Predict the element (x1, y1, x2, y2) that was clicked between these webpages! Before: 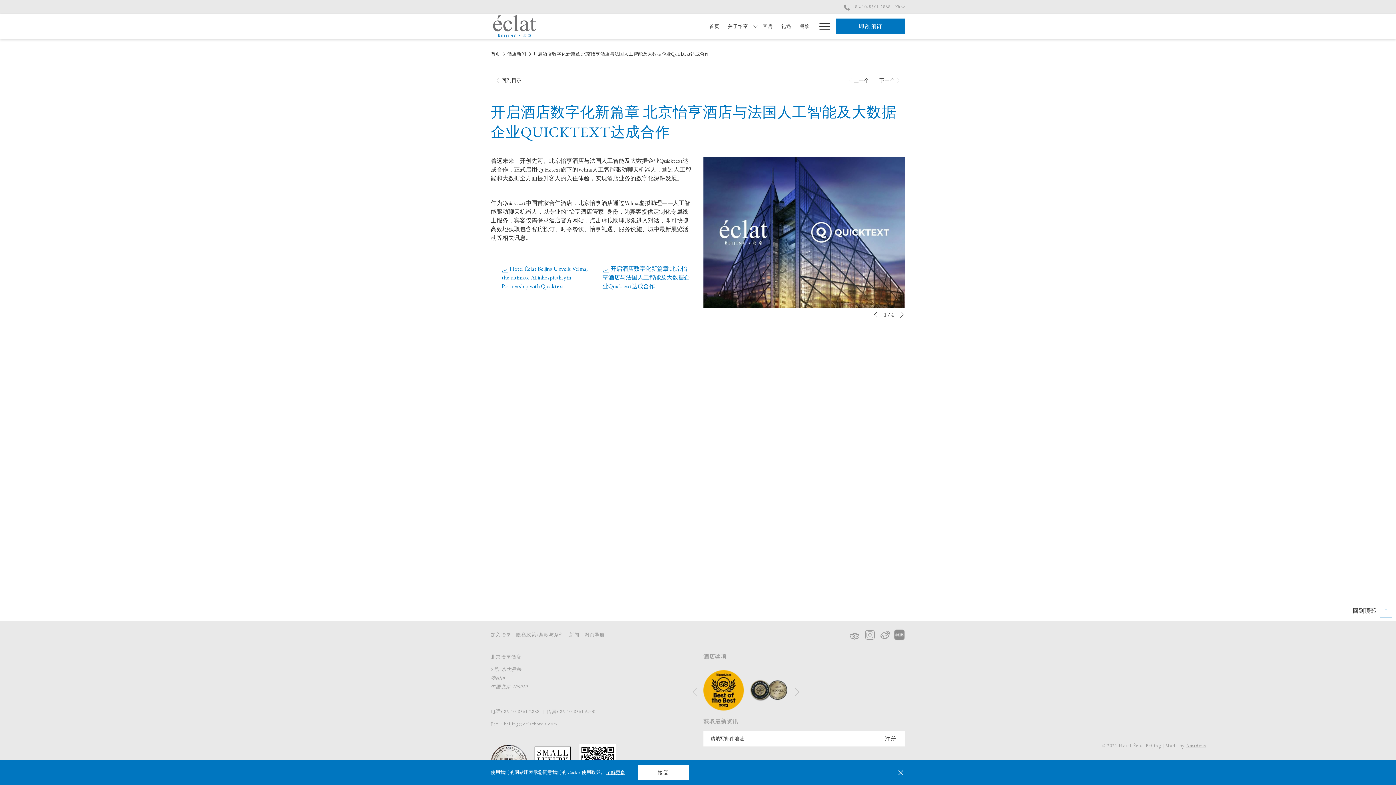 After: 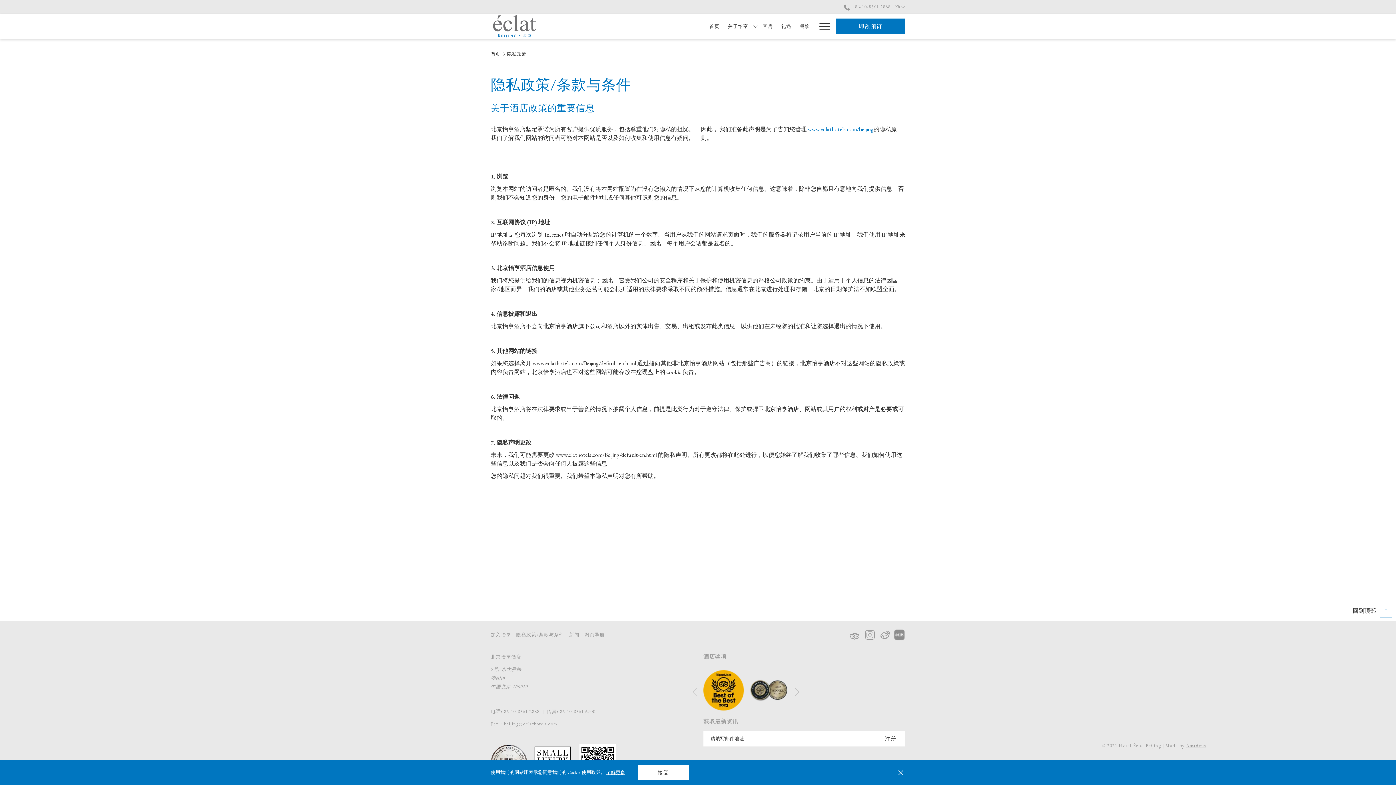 Action: bbox: (605, 767, 626, 778) label: 了解更多